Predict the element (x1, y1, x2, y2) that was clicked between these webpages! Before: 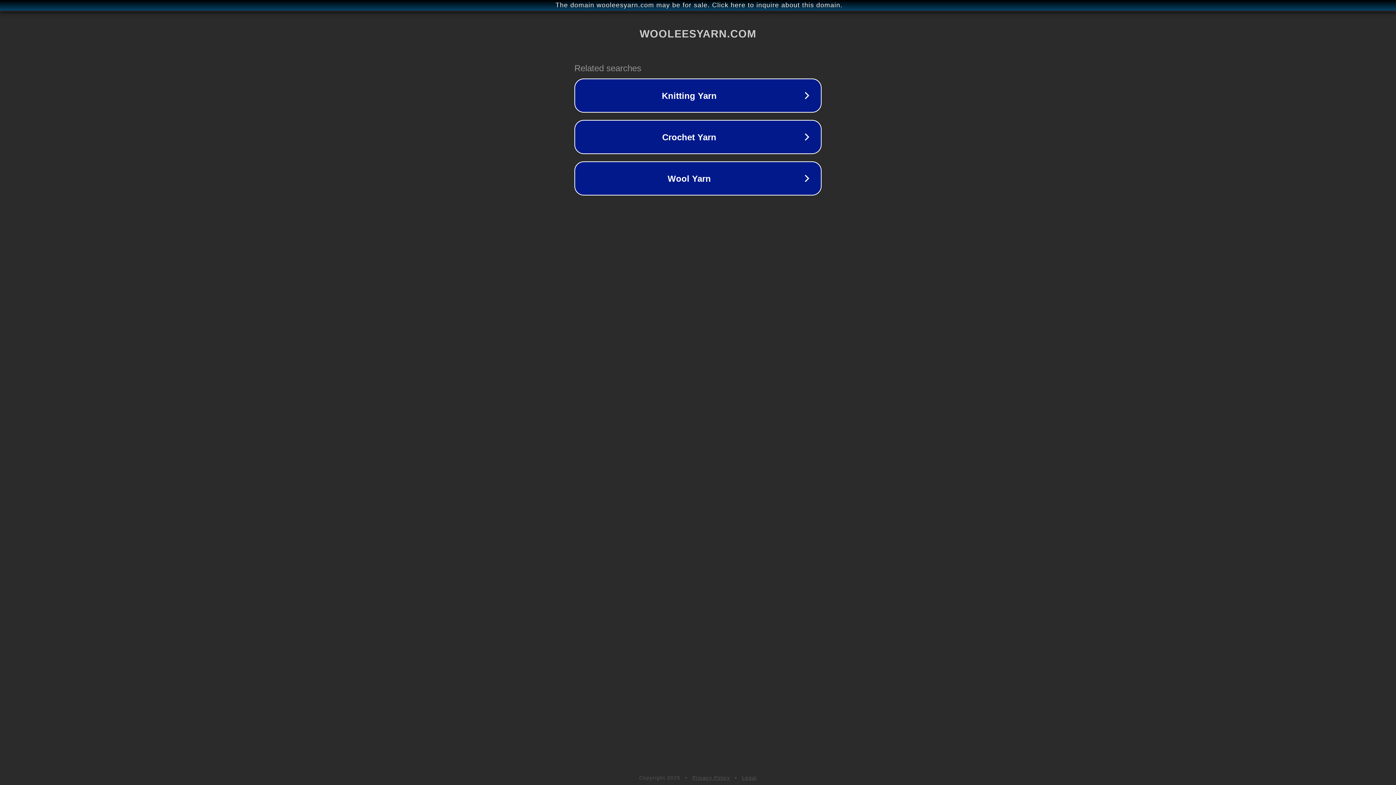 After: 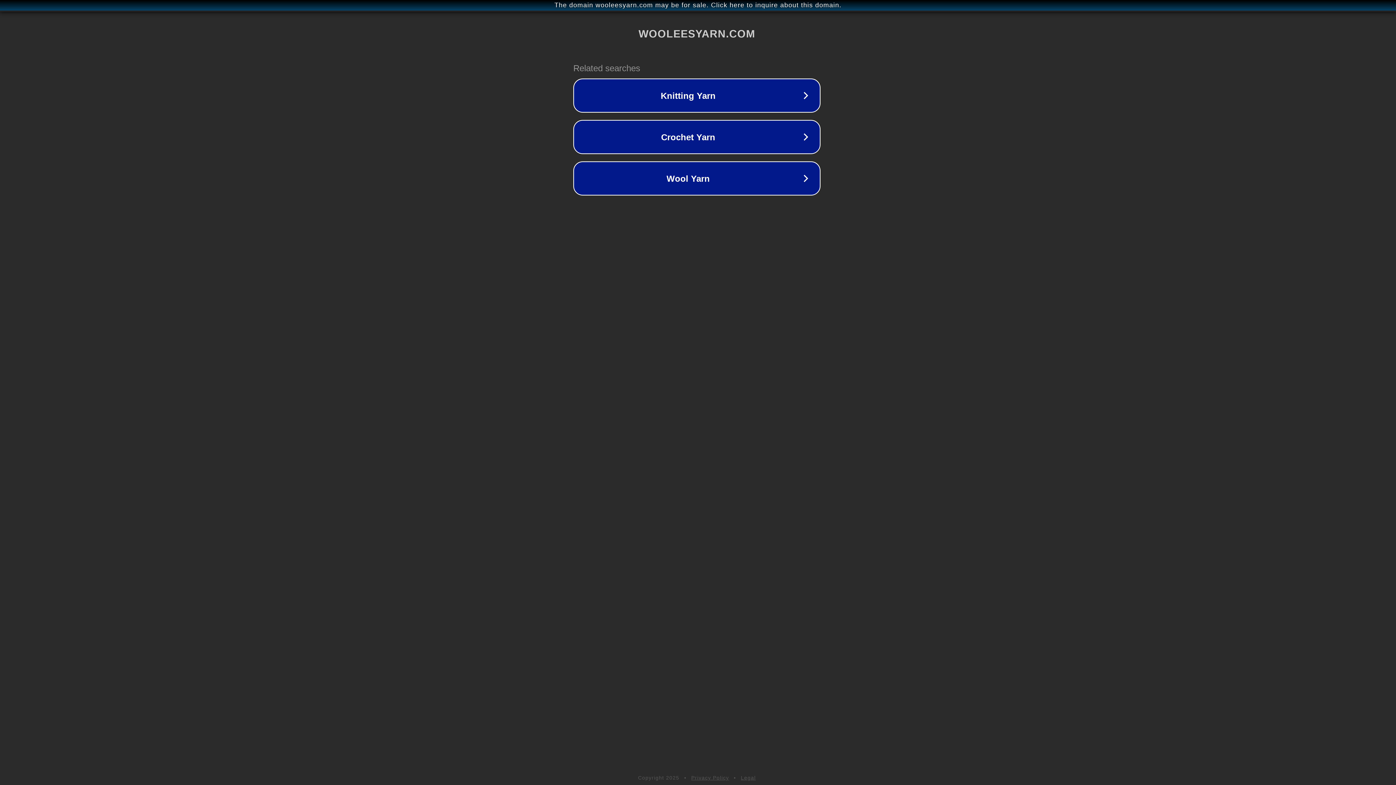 Action: bbox: (1, 1, 1397, 9) label: The domain wooleesyarn.com may be for sale. Click here to inquire about this domain.